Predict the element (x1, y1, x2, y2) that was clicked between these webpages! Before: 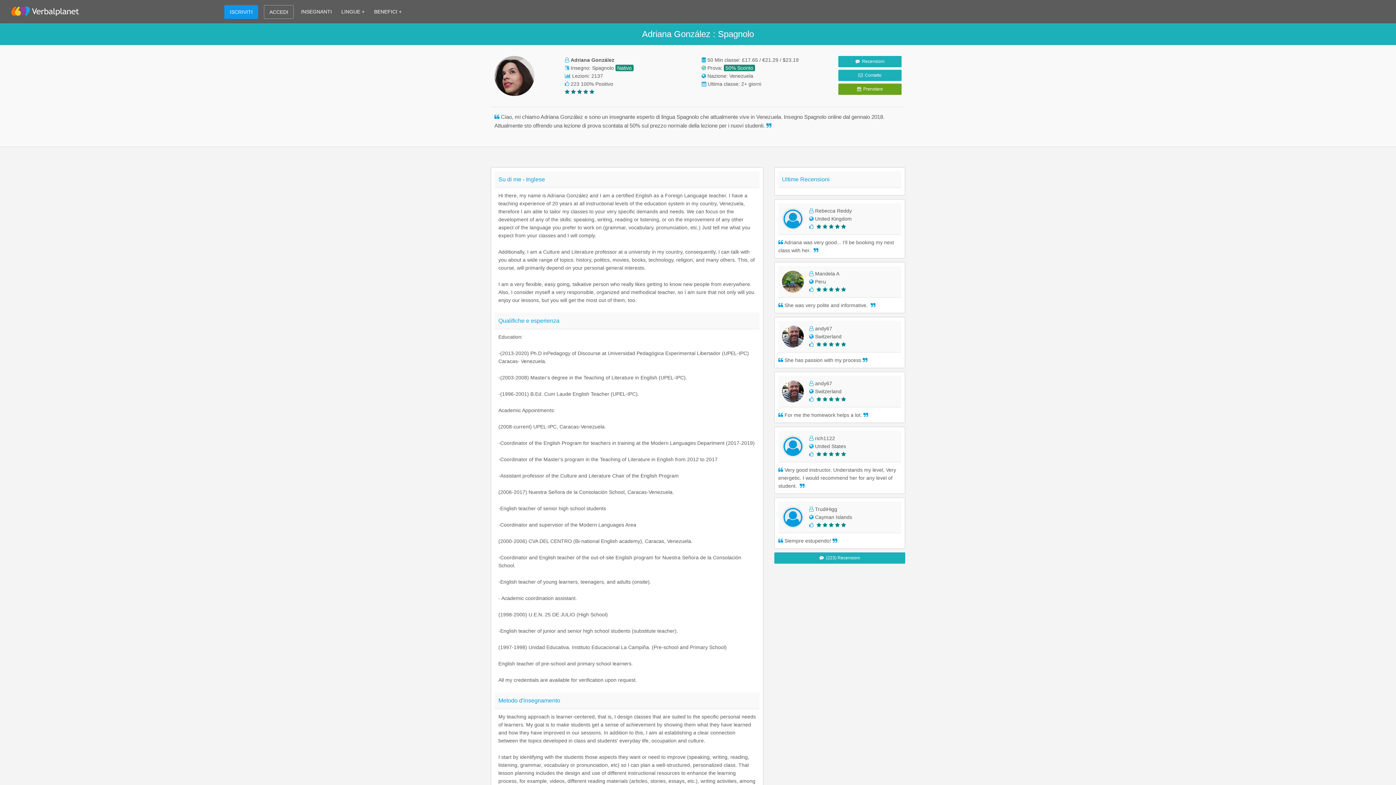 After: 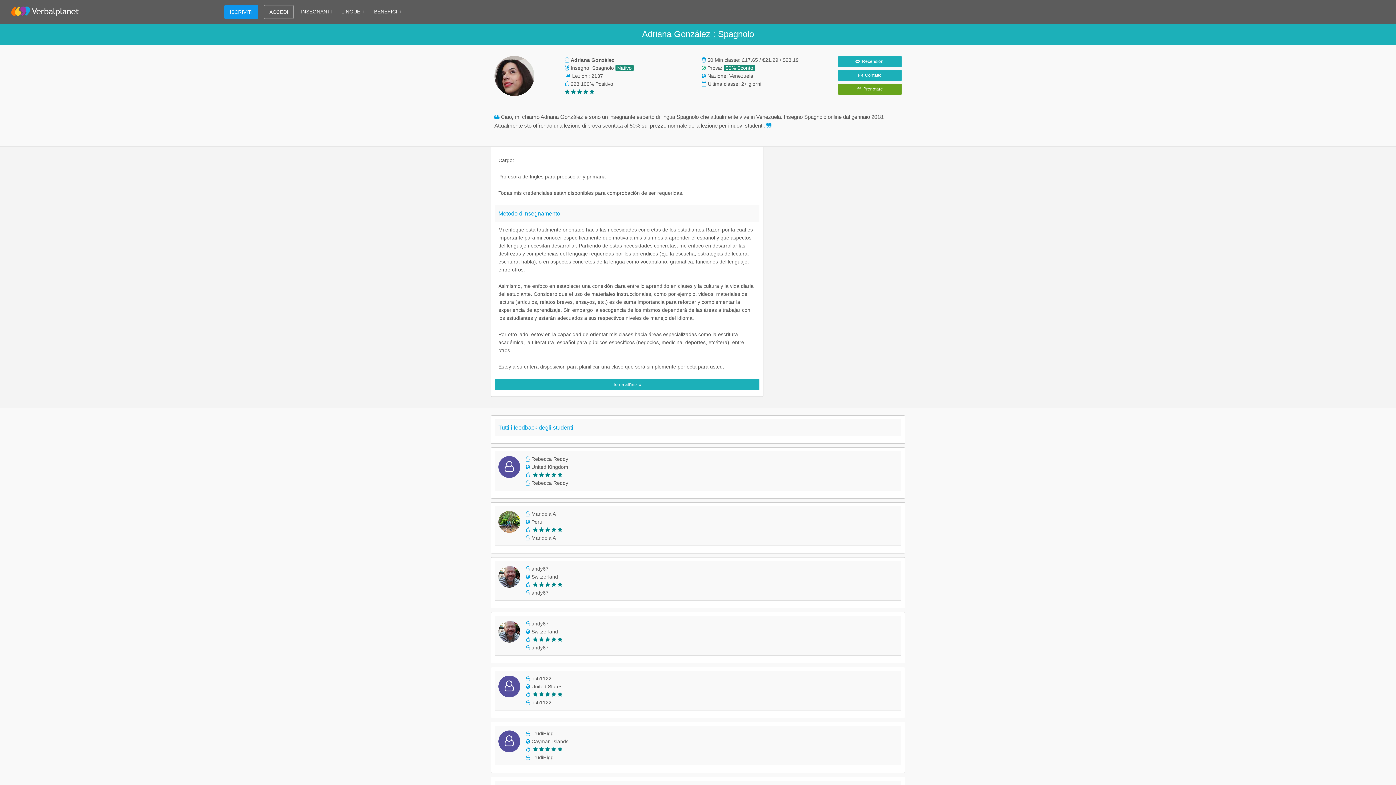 Action: bbox: (774, 552, 905, 564) label:   (223) Recensioni